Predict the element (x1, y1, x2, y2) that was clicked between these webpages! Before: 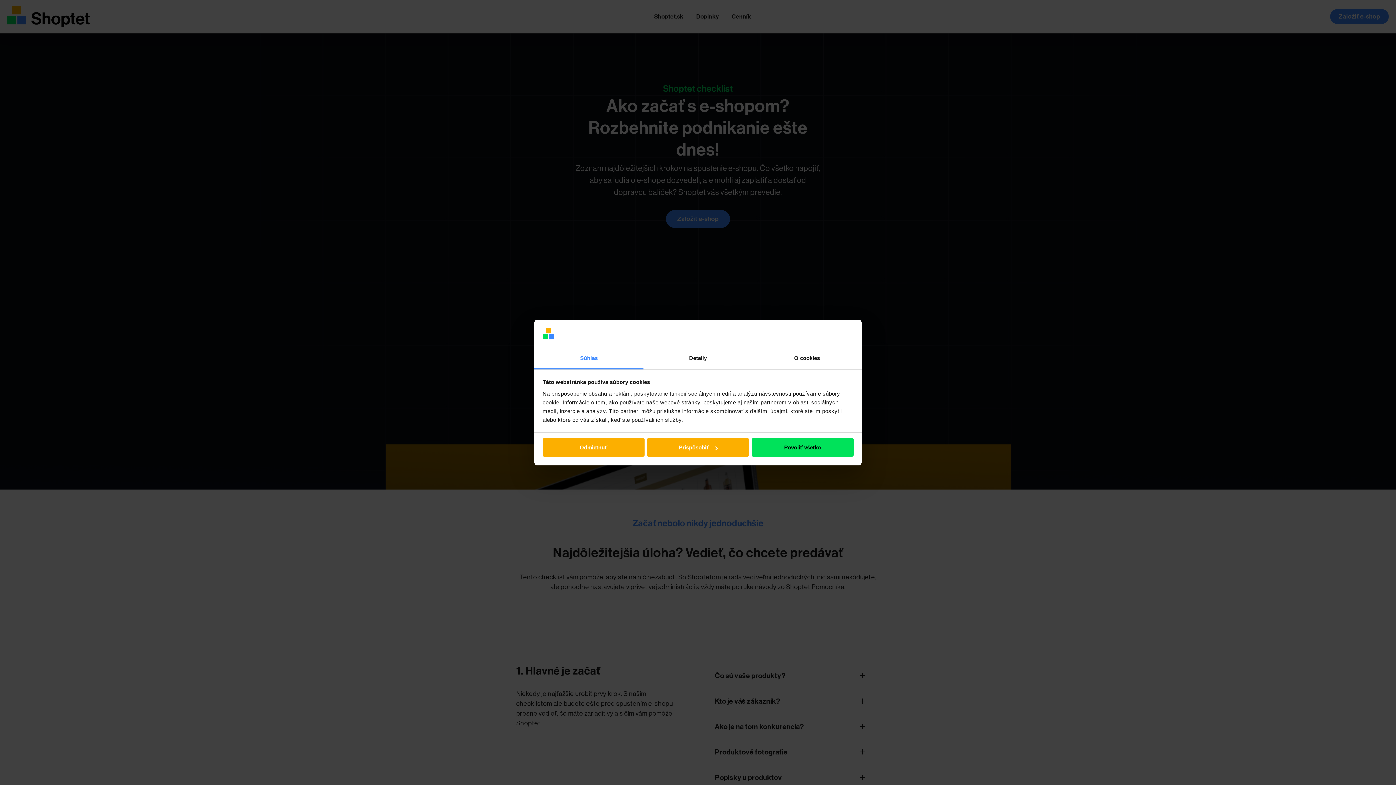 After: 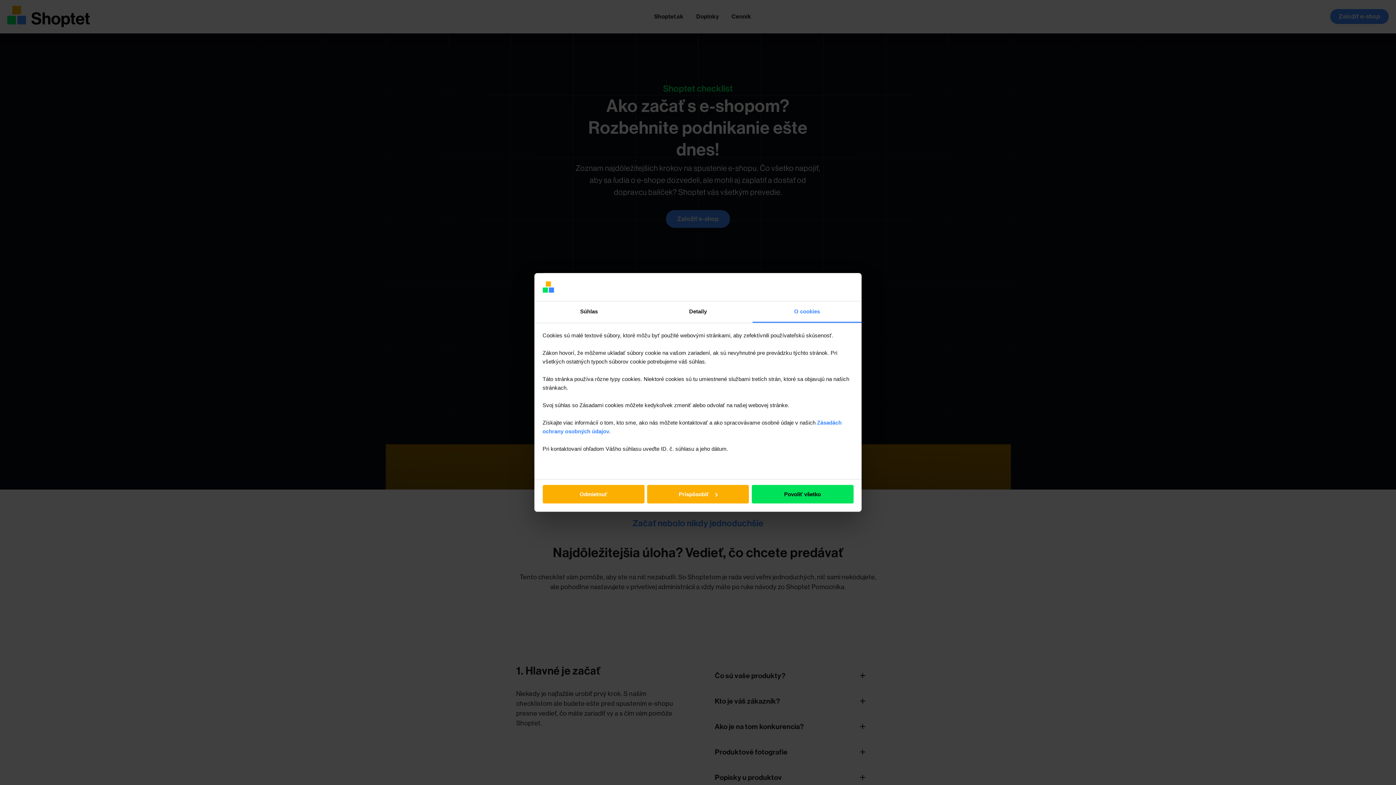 Action: bbox: (752, 348, 861, 369) label: O cookies